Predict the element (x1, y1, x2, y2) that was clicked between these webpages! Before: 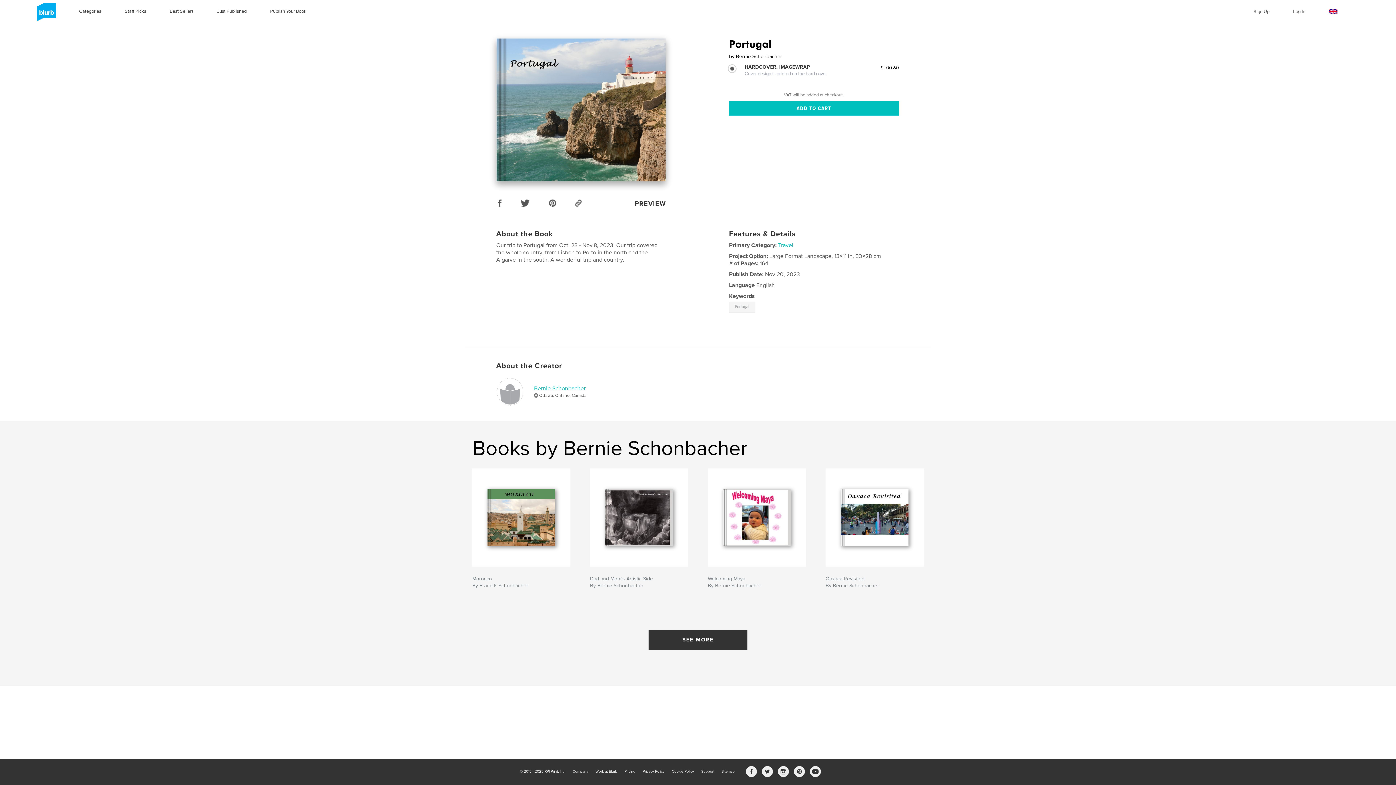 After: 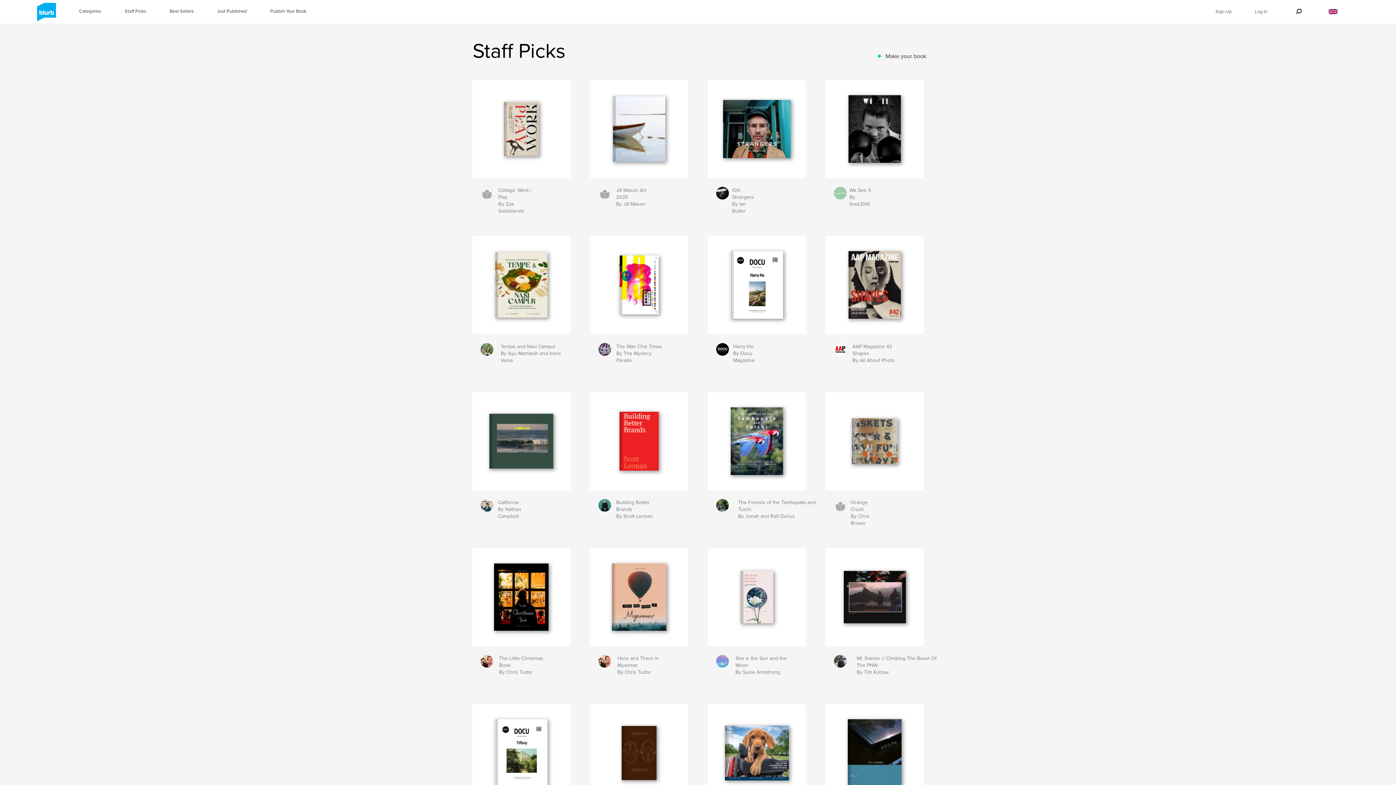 Action: bbox: (124, 8, 146, 15) label: Staff Picks